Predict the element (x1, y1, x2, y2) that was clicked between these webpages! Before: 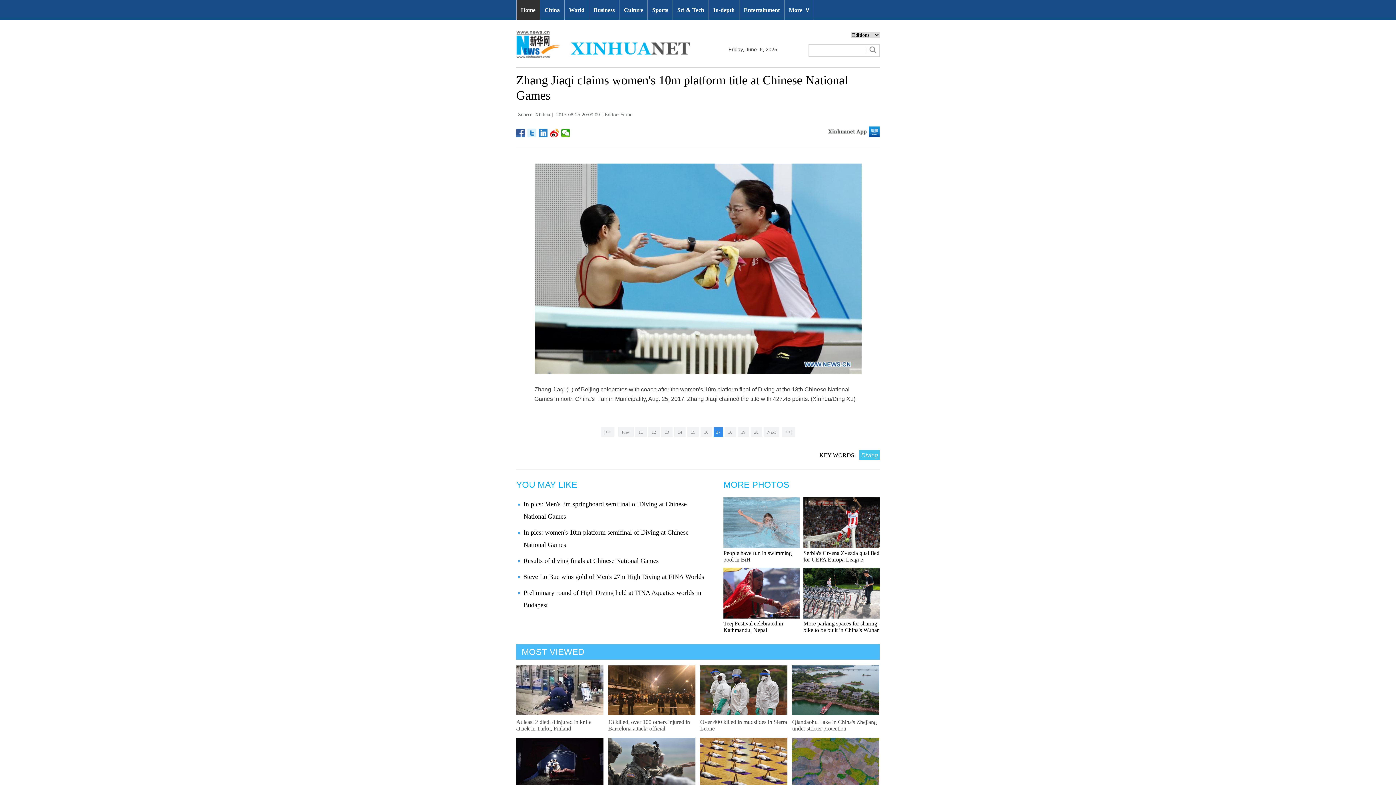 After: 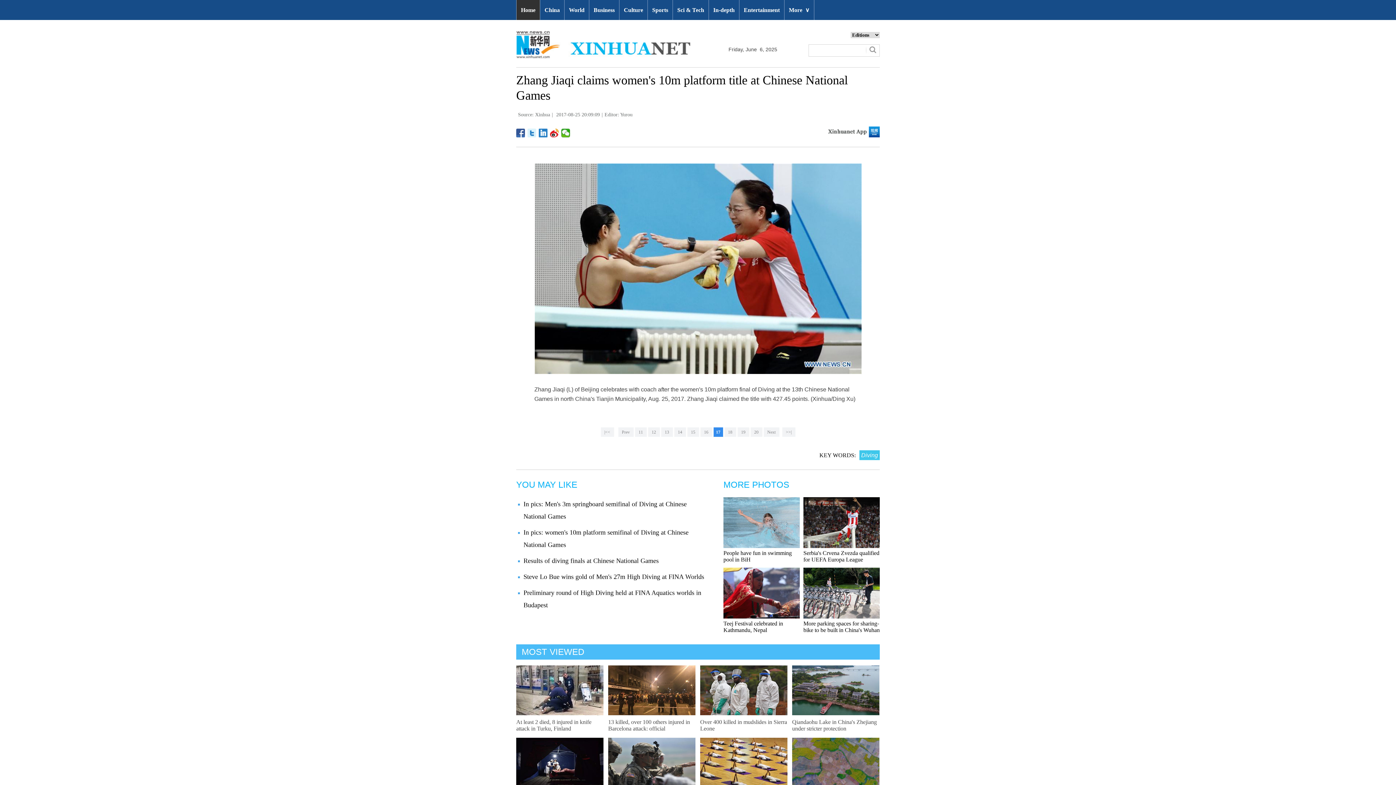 Action: label: Qiandaohu Lake in China's Zhejiang under stricter protection bbox: (792, 719, 877, 732)